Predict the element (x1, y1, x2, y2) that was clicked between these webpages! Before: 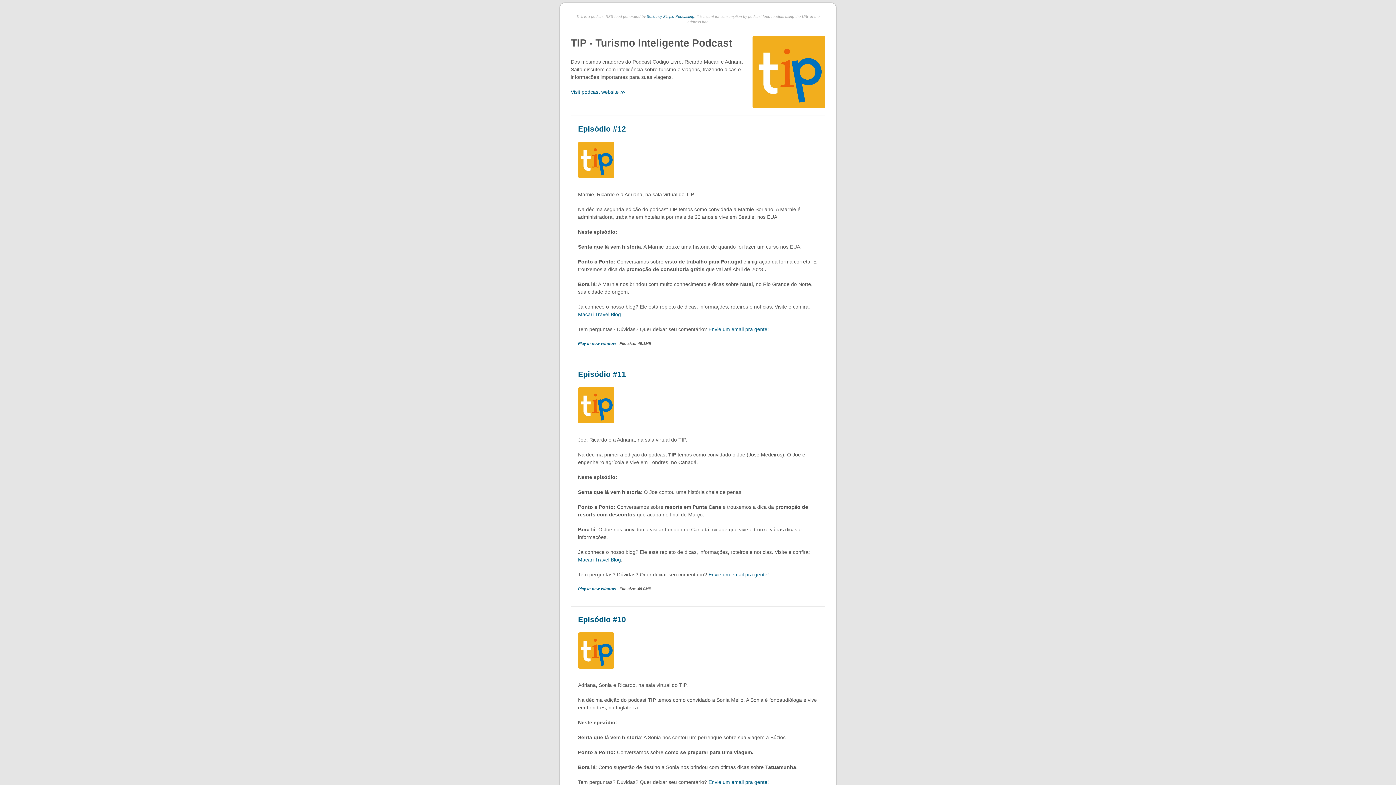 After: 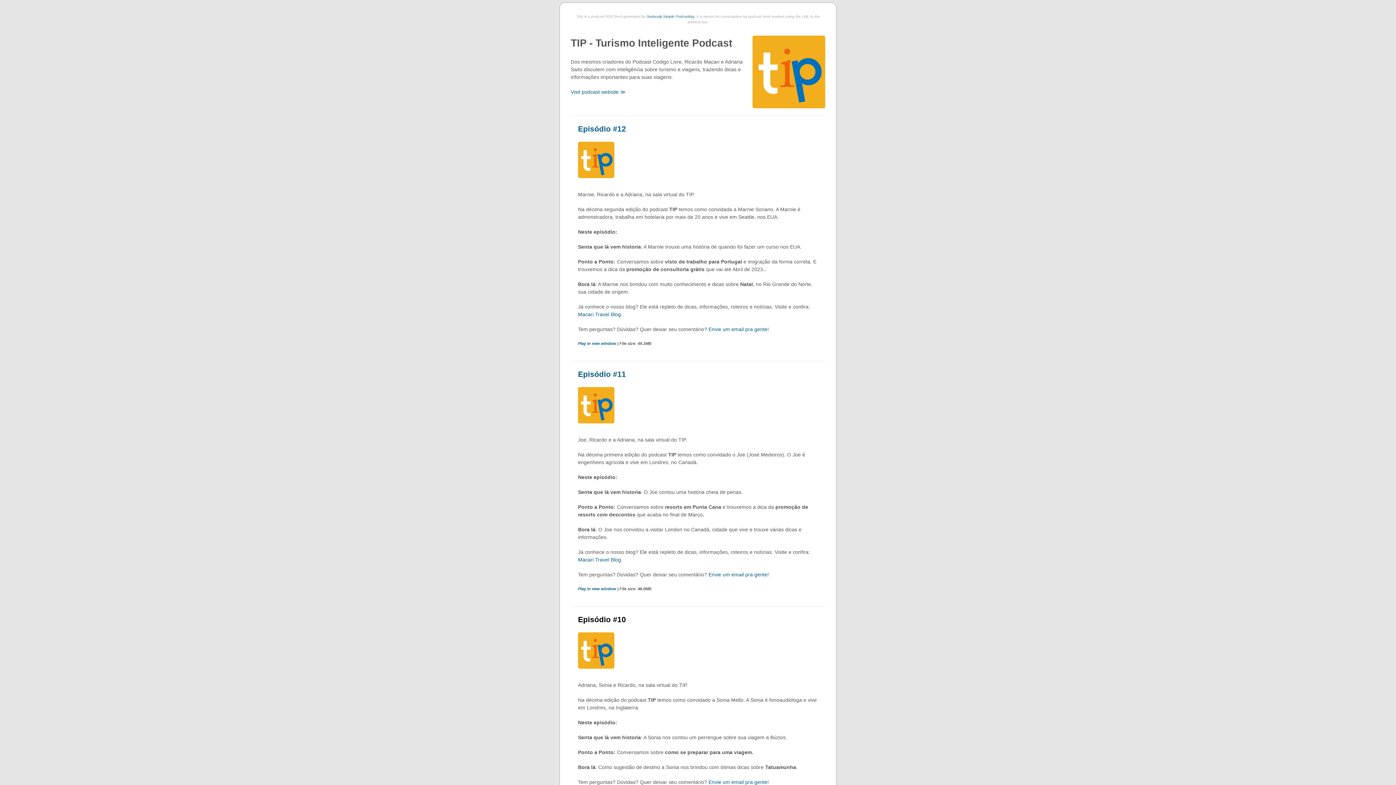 Action: label: Episódio #10 bbox: (578, 615, 626, 624)